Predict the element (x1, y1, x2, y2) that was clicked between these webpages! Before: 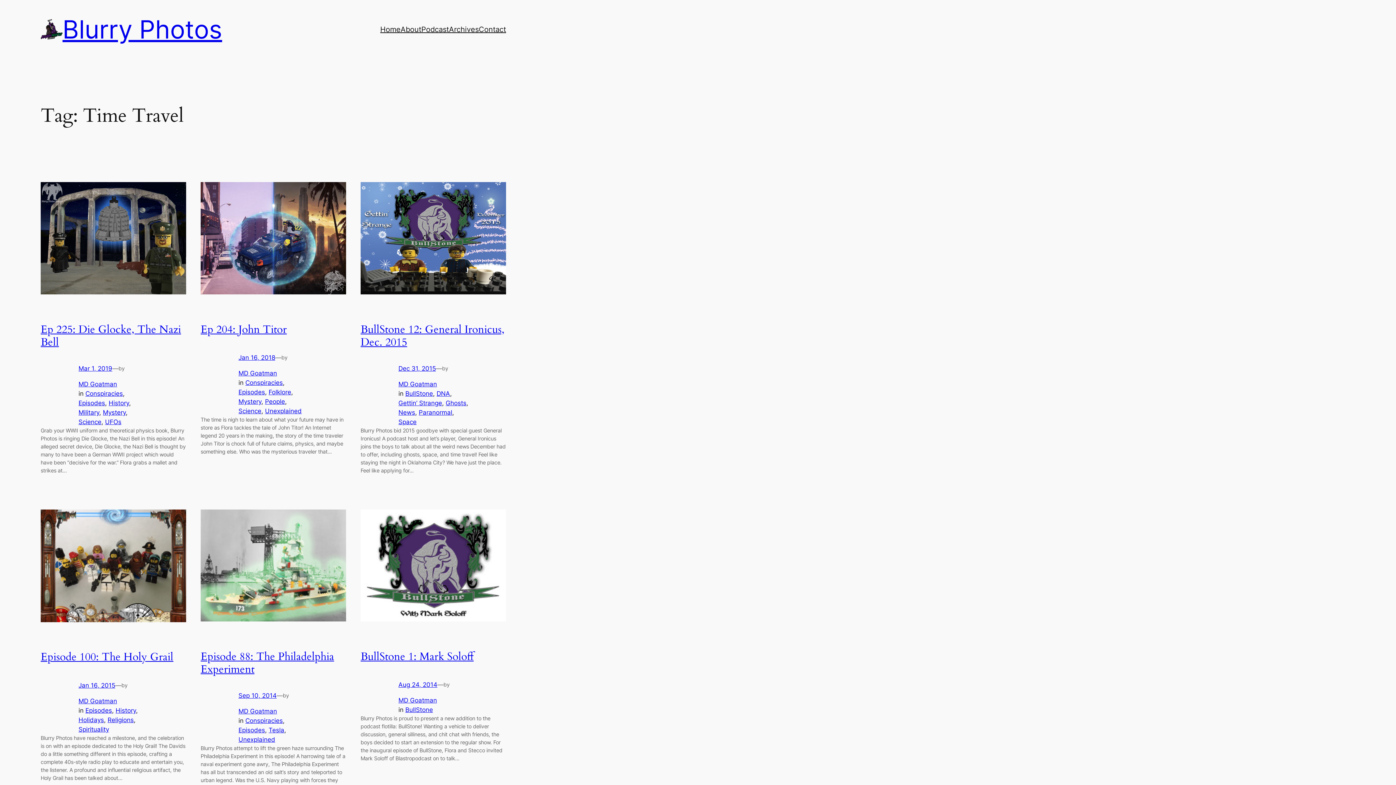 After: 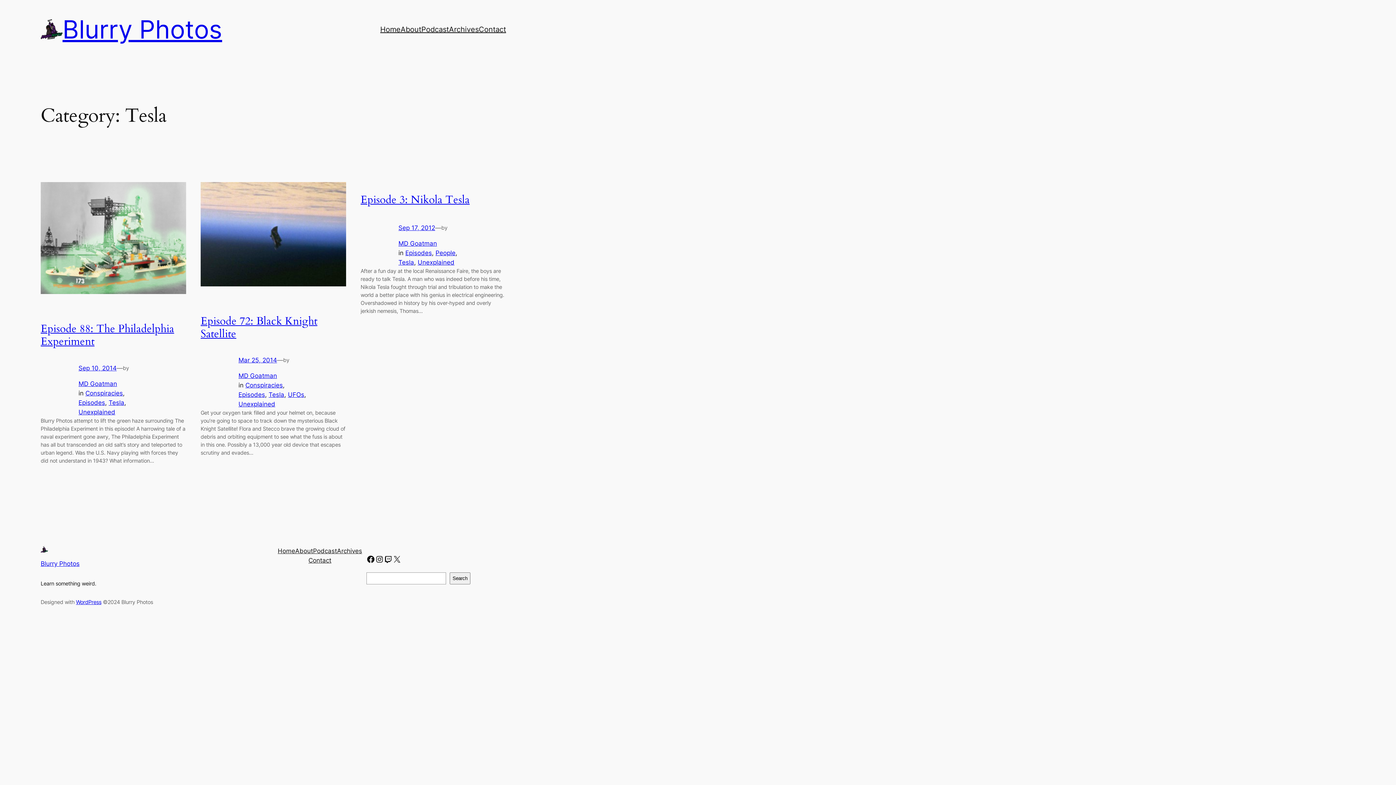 Action: label: Tesla bbox: (268, 726, 284, 734)